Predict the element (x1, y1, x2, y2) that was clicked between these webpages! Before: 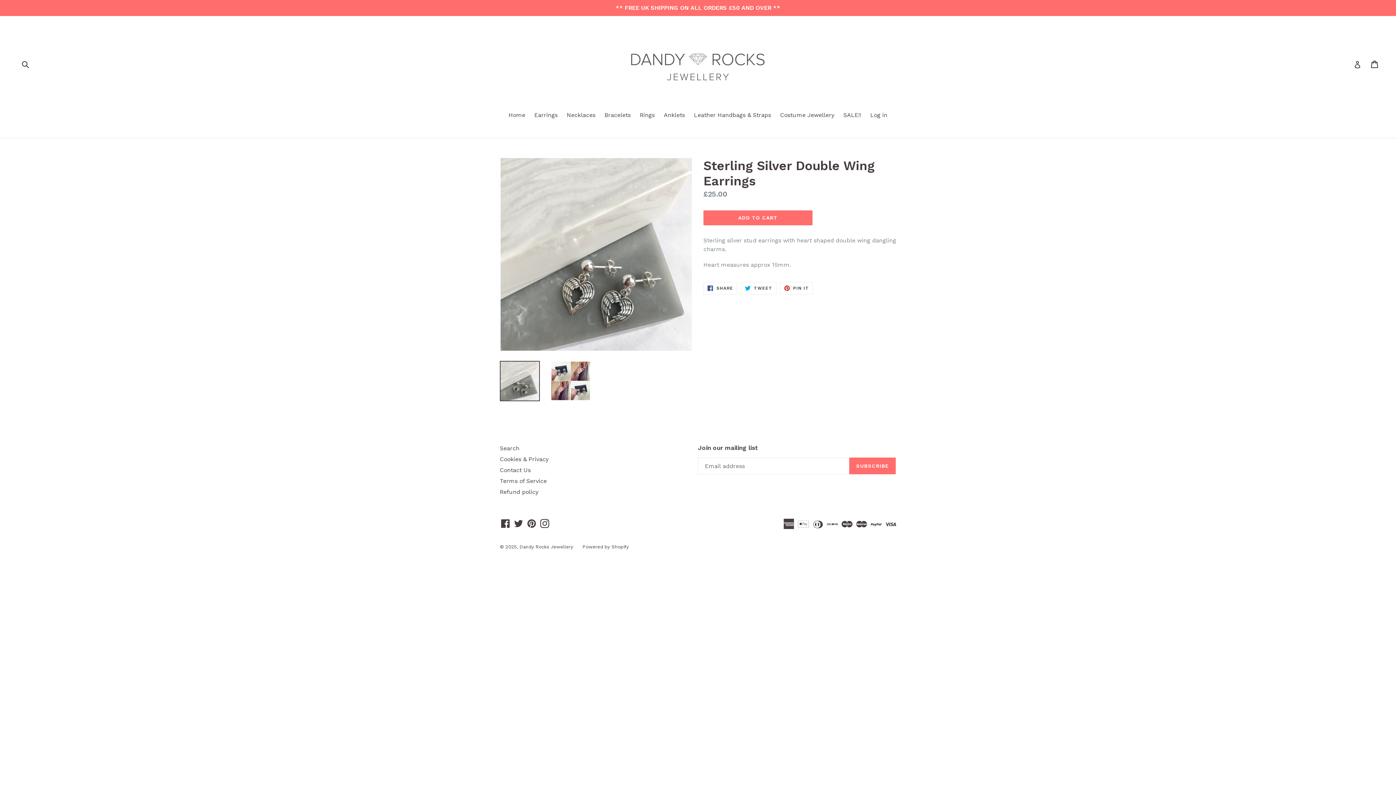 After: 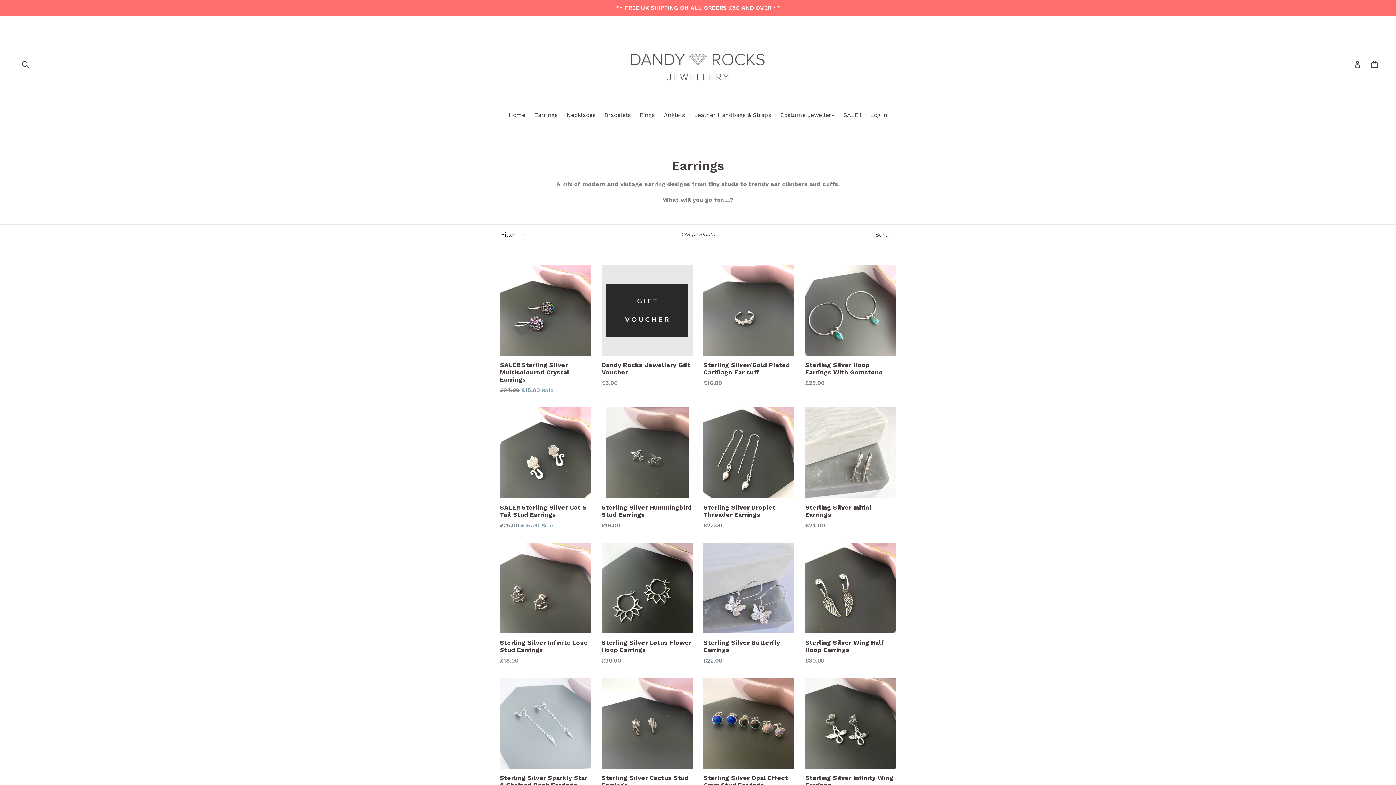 Action: bbox: (530, 110, 561, 120) label: Earrings